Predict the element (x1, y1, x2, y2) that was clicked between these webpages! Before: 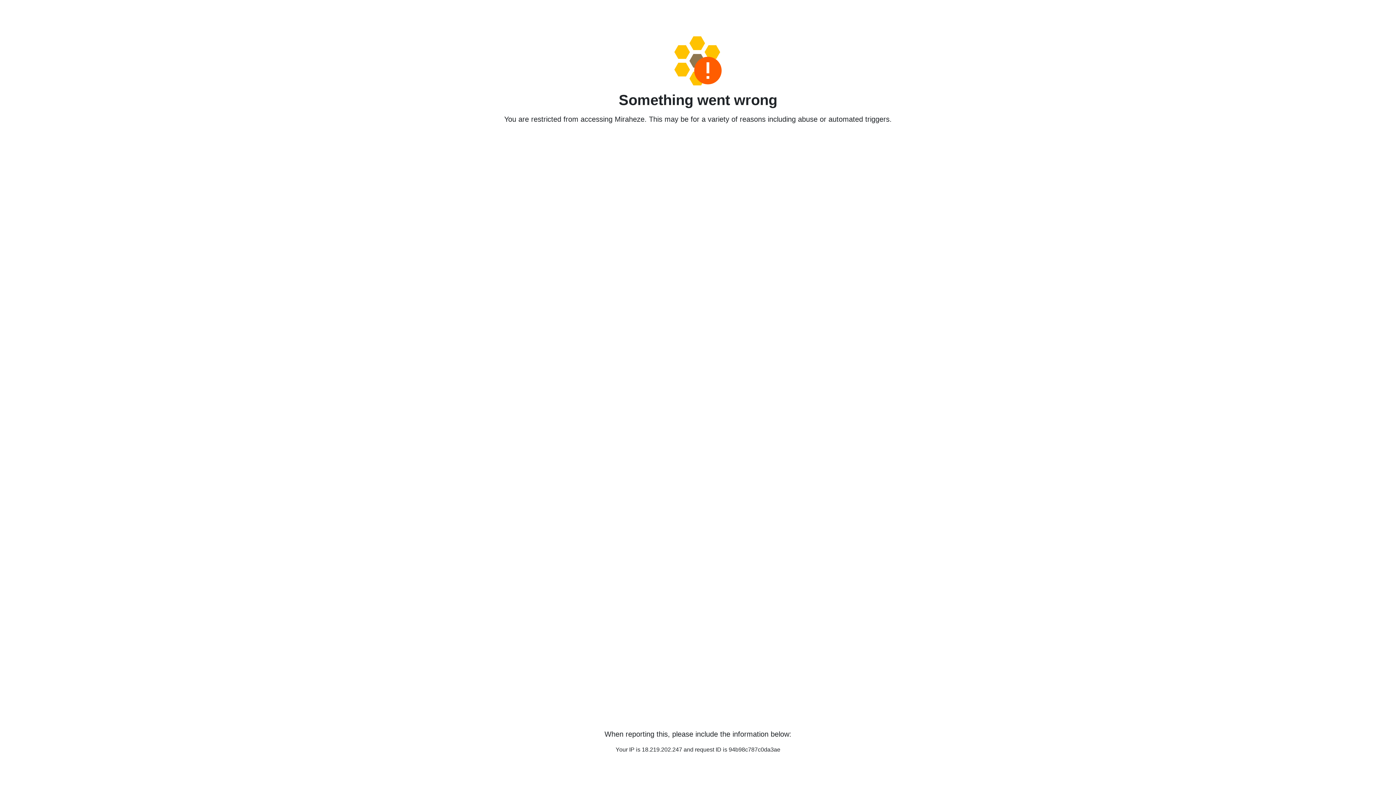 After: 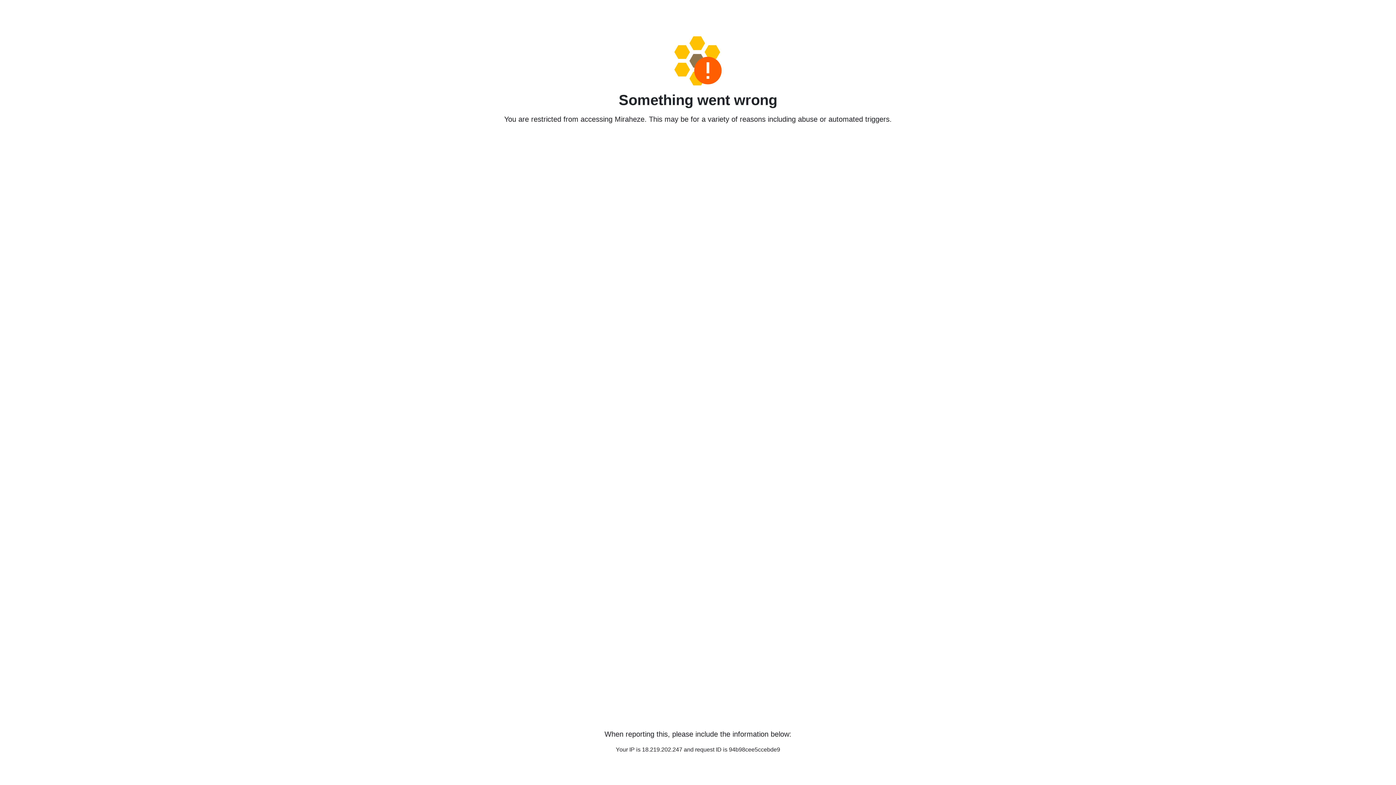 Action: bbox: (458, 36, 938, 85)